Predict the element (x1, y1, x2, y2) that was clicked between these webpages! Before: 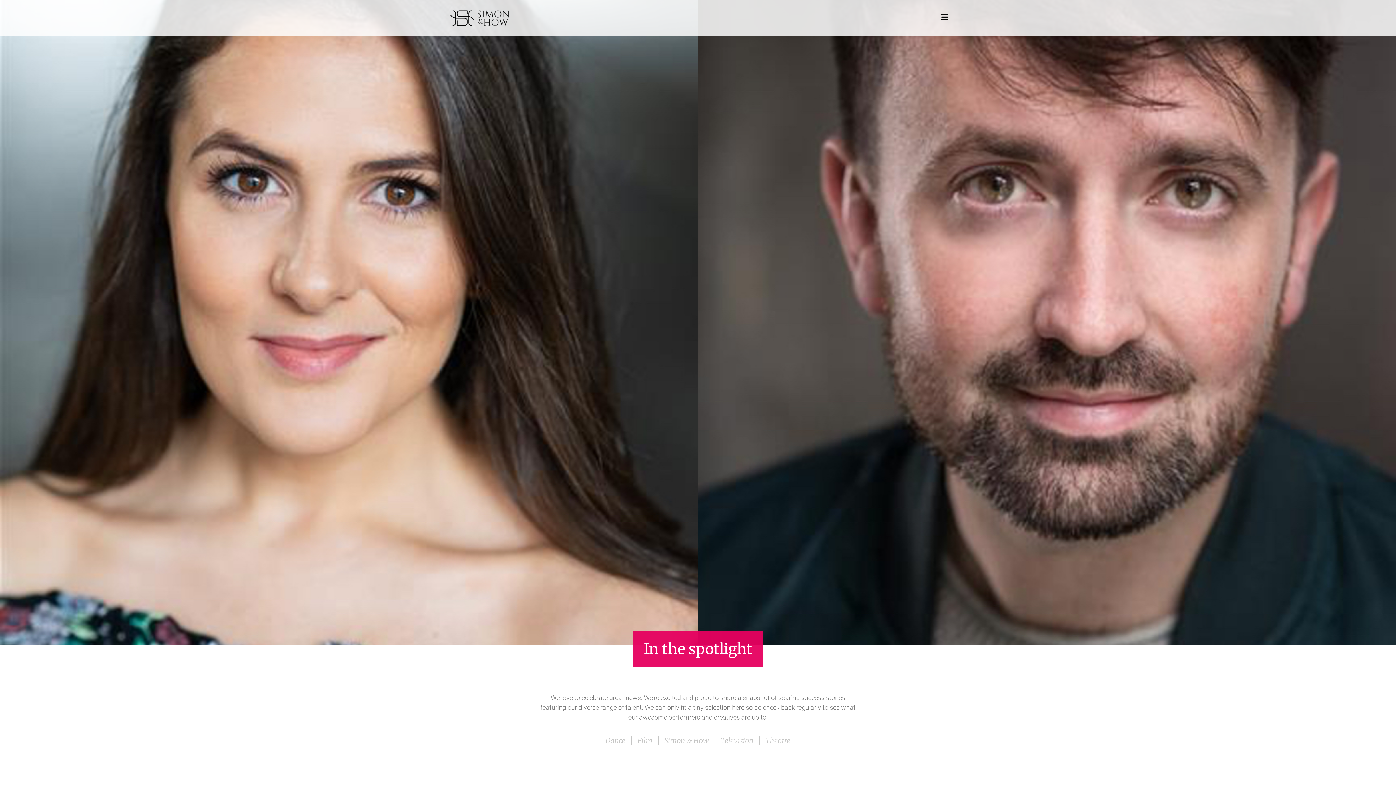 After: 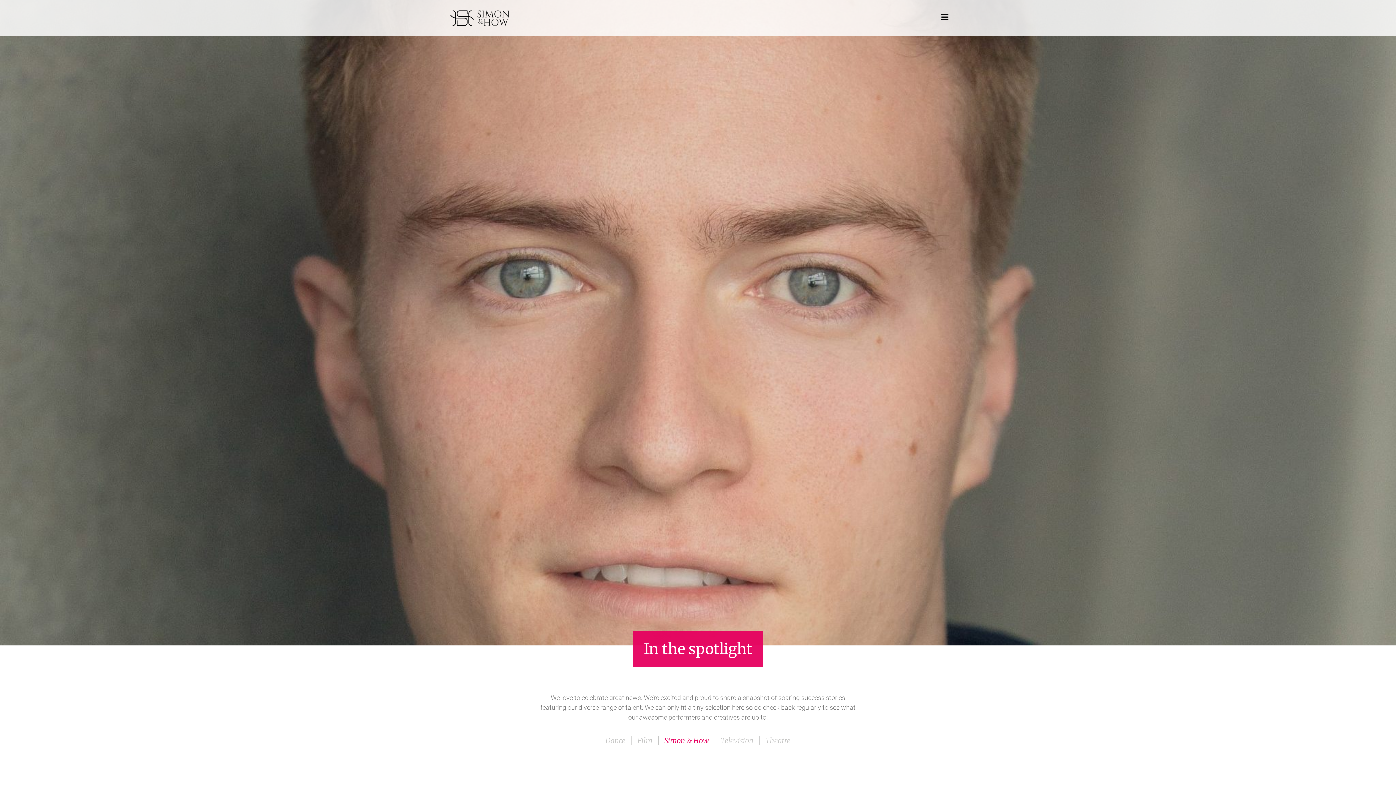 Action: label: Simon & How bbox: (658, 729, 714, 752)